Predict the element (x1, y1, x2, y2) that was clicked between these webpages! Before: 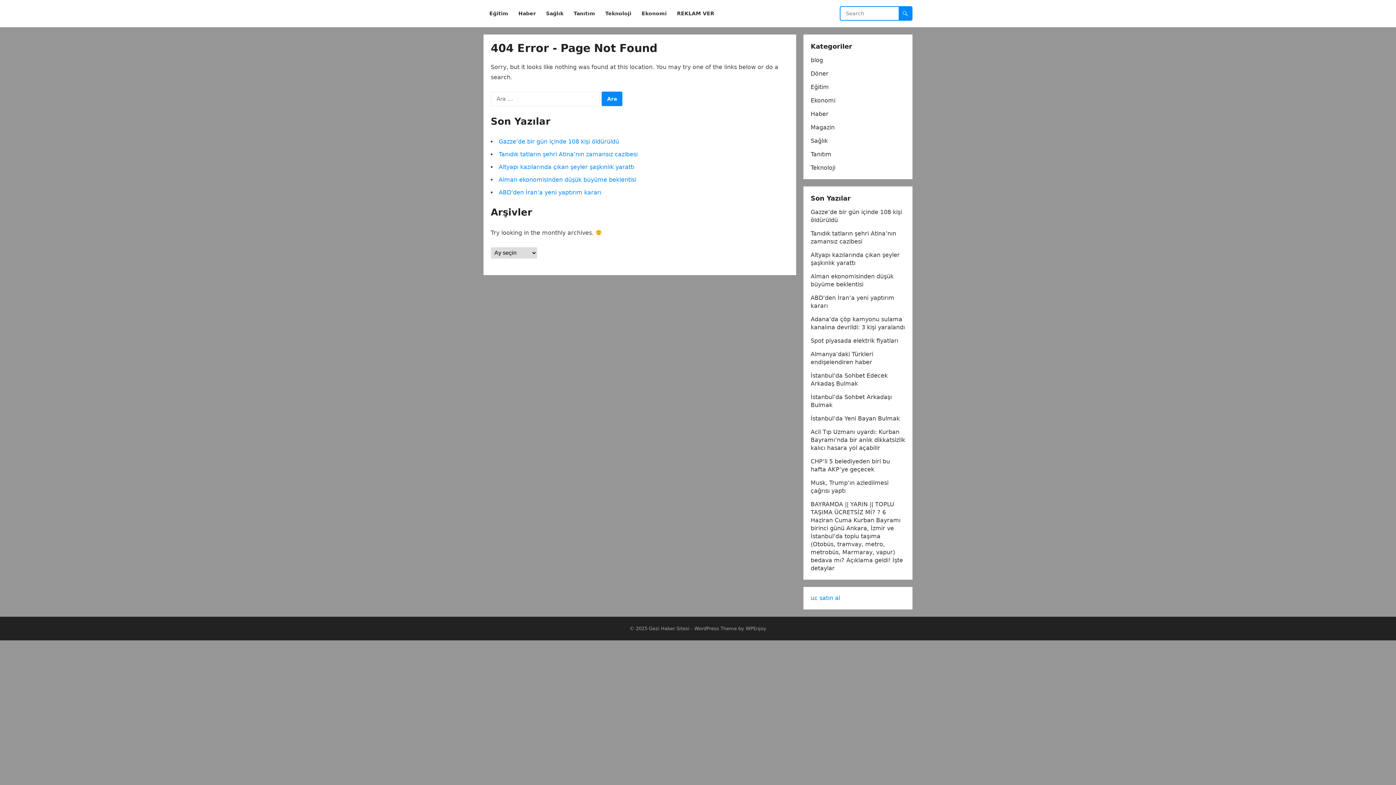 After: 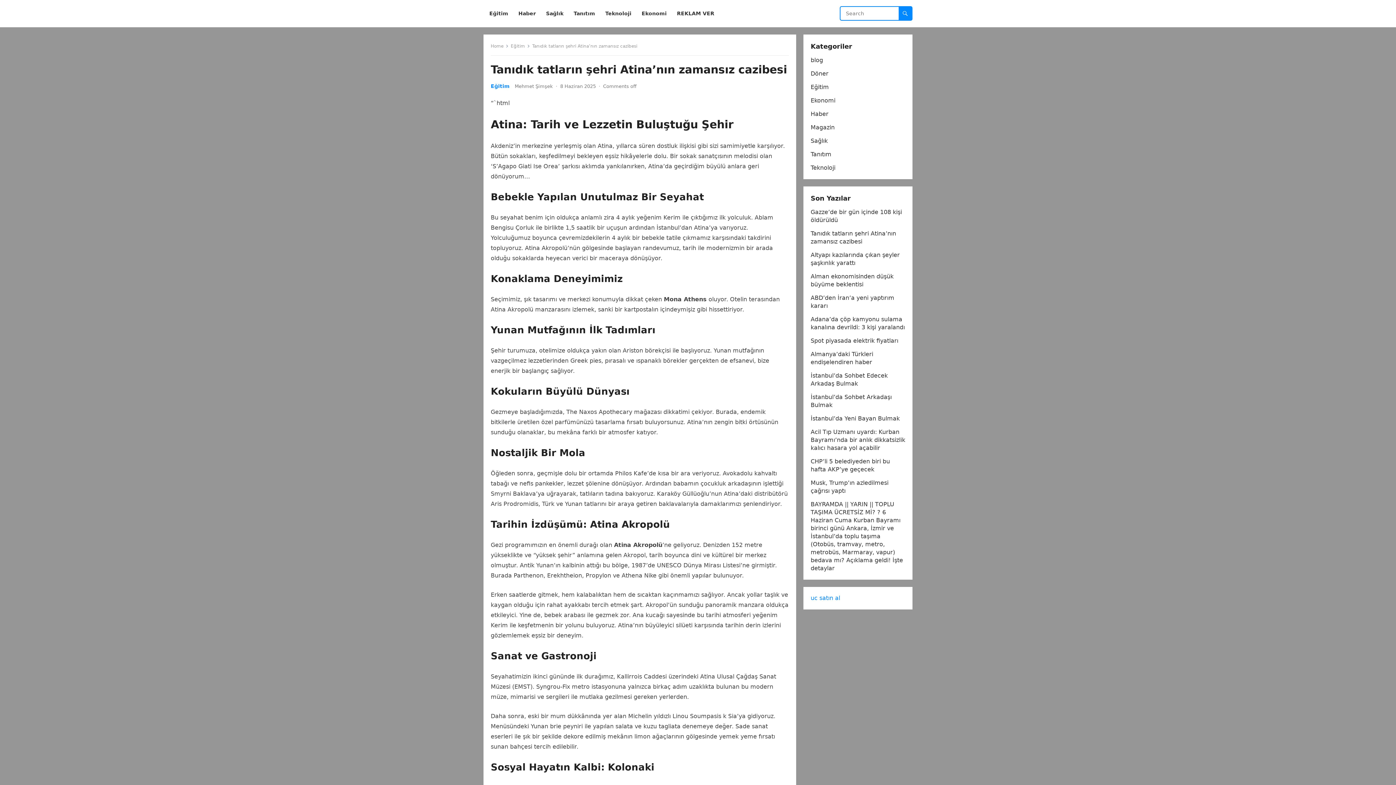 Action: label: Tanıdık tatların şehri Atina’nın zamansız cazibesi bbox: (498, 150, 637, 157)